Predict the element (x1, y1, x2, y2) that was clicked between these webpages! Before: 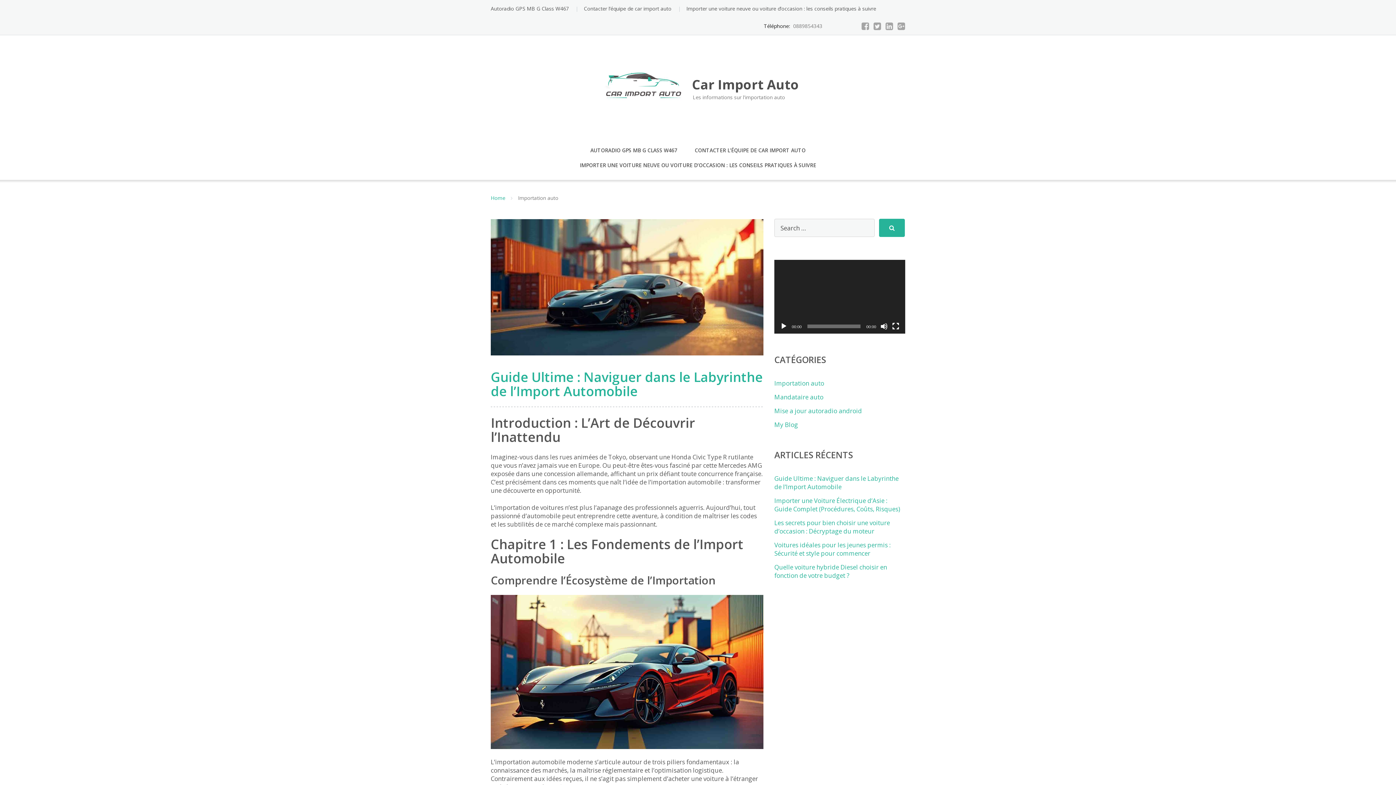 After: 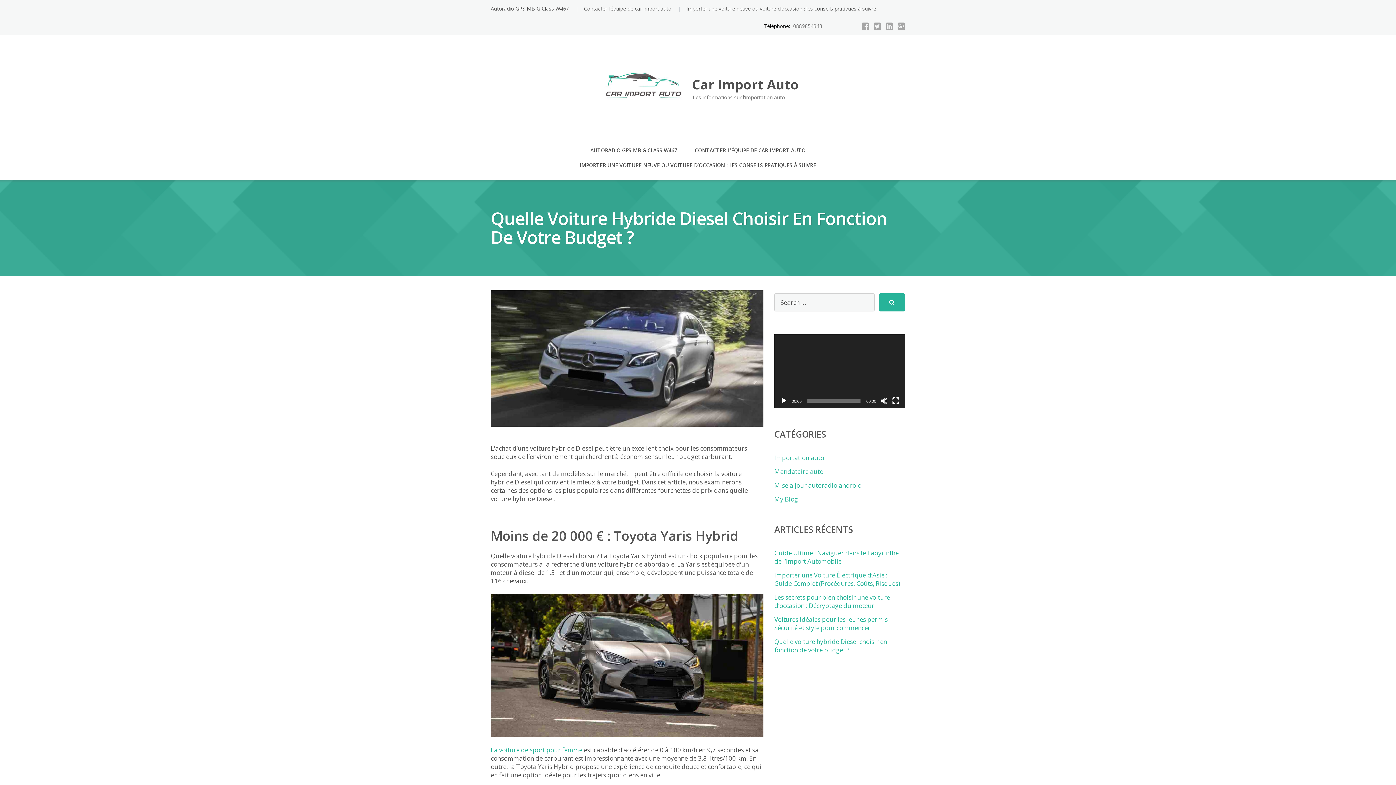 Action: label: Quelle voiture hybride Diesel choisir en fonction de votre budget ? bbox: (774, 563, 887, 579)